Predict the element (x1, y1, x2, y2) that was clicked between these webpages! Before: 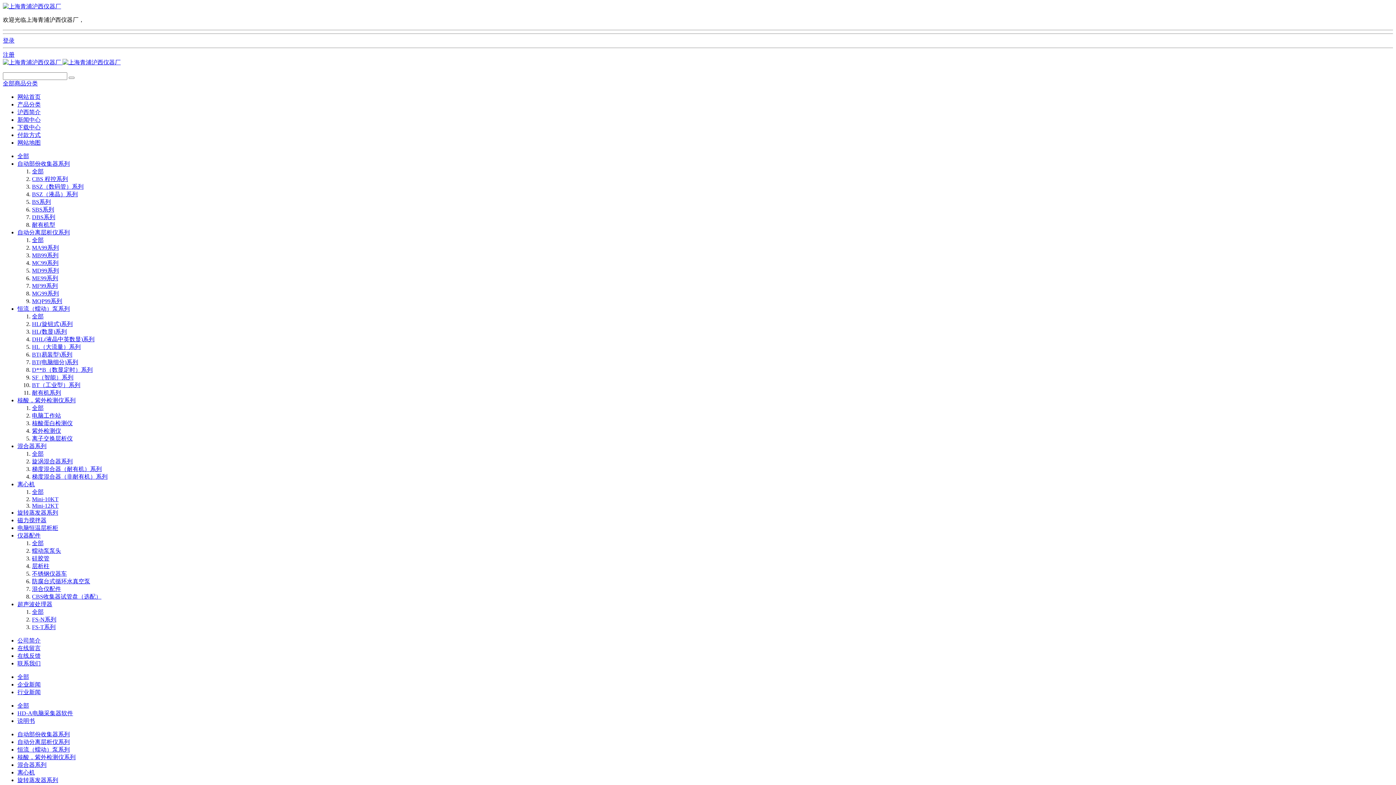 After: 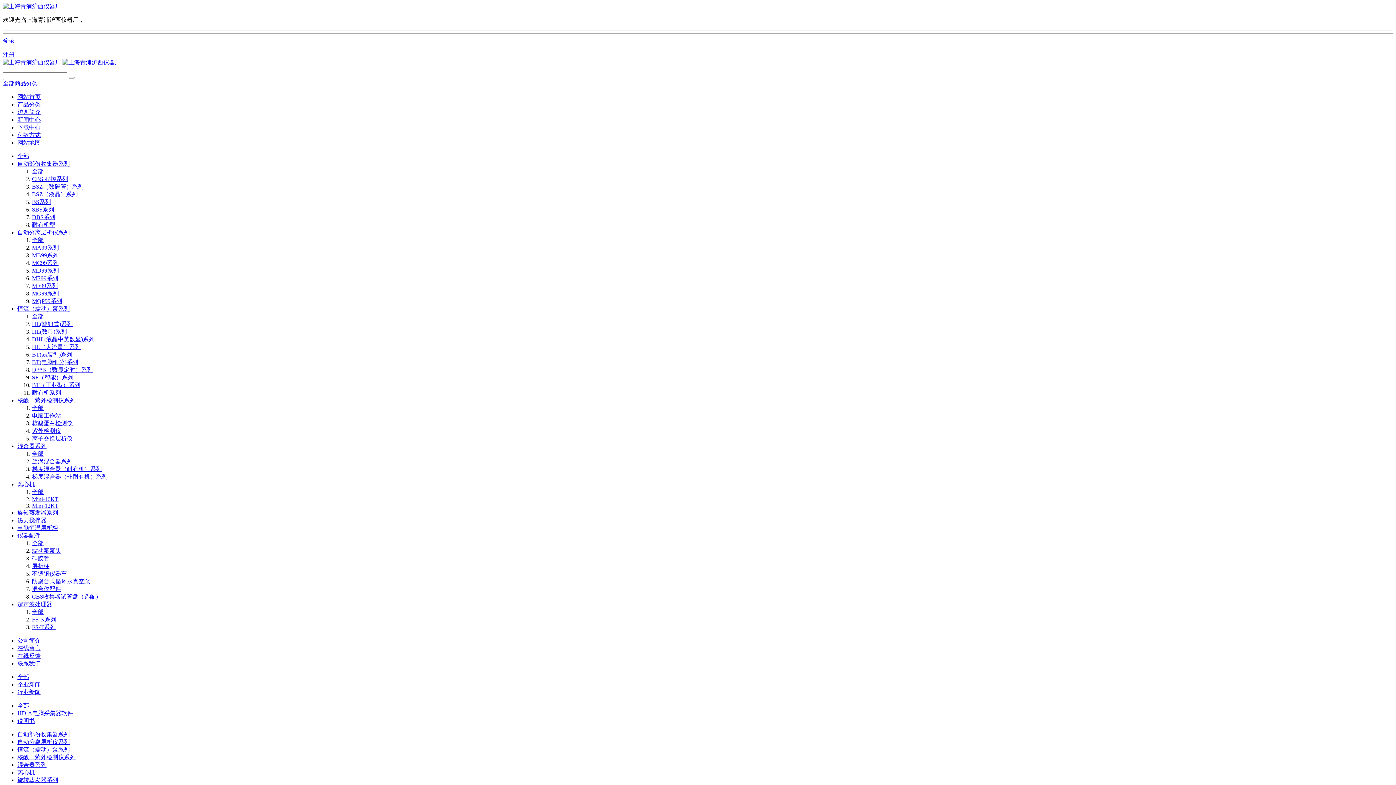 Action: label: 旋涡混合器系列 bbox: (32, 458, 72, 464)